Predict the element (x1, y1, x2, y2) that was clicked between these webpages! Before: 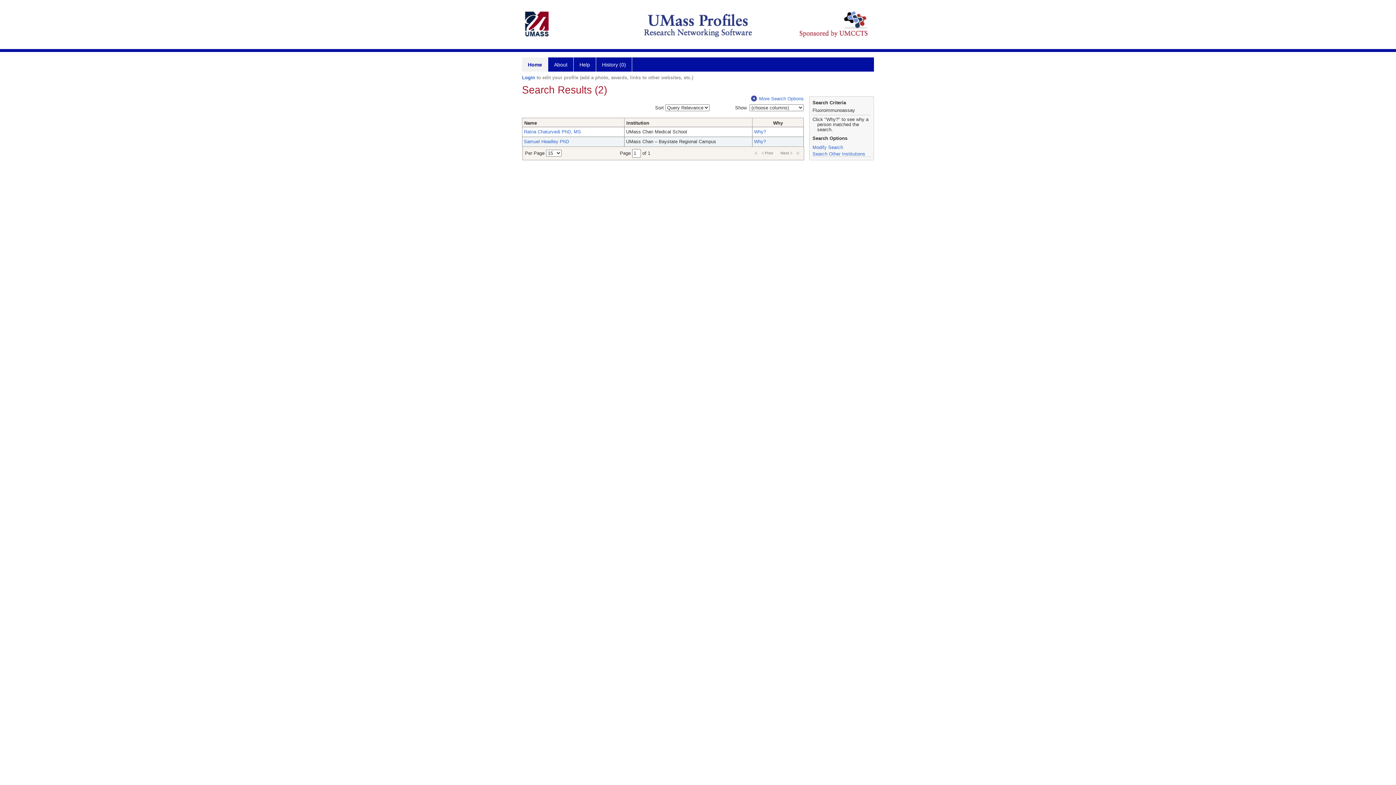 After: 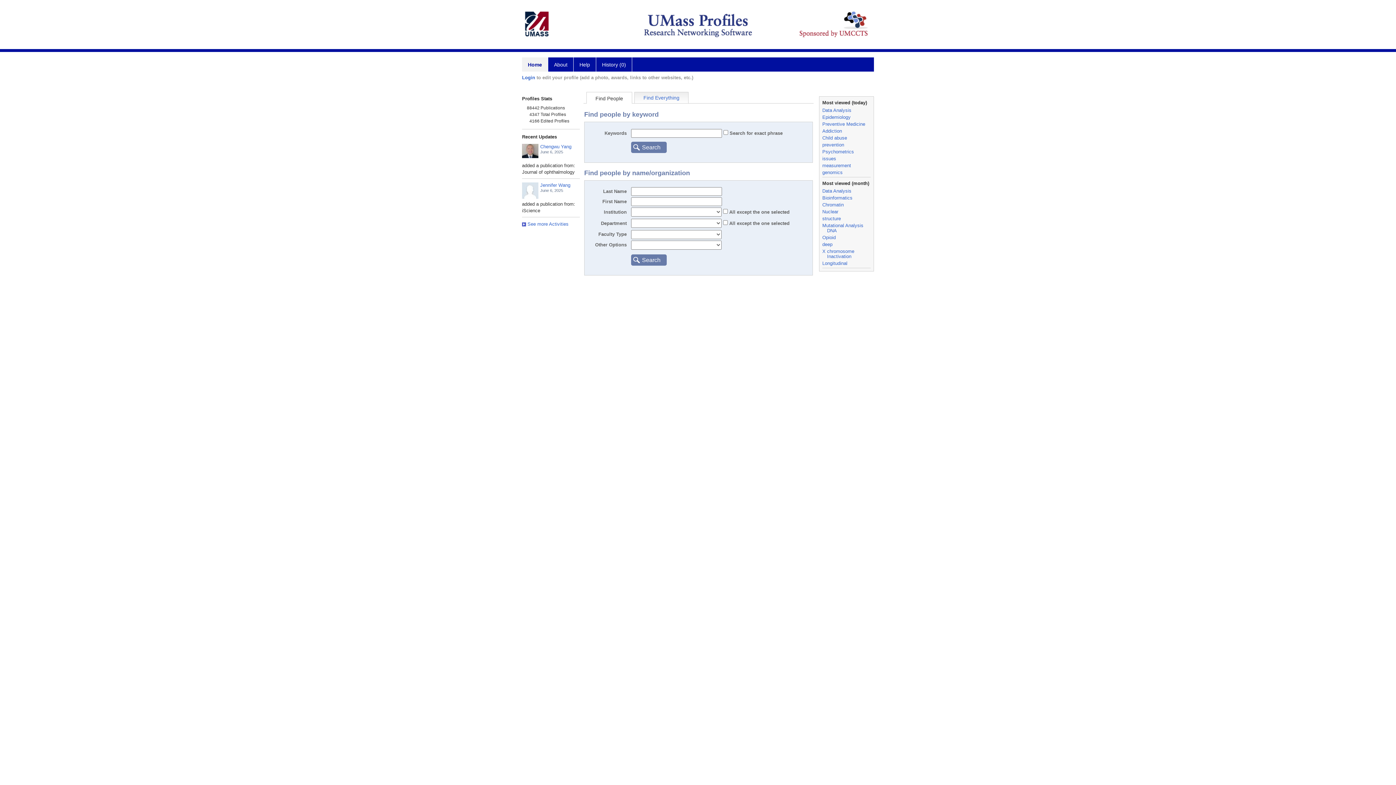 Action: label: More Search Options bbox: (751, 96, 804, 101)